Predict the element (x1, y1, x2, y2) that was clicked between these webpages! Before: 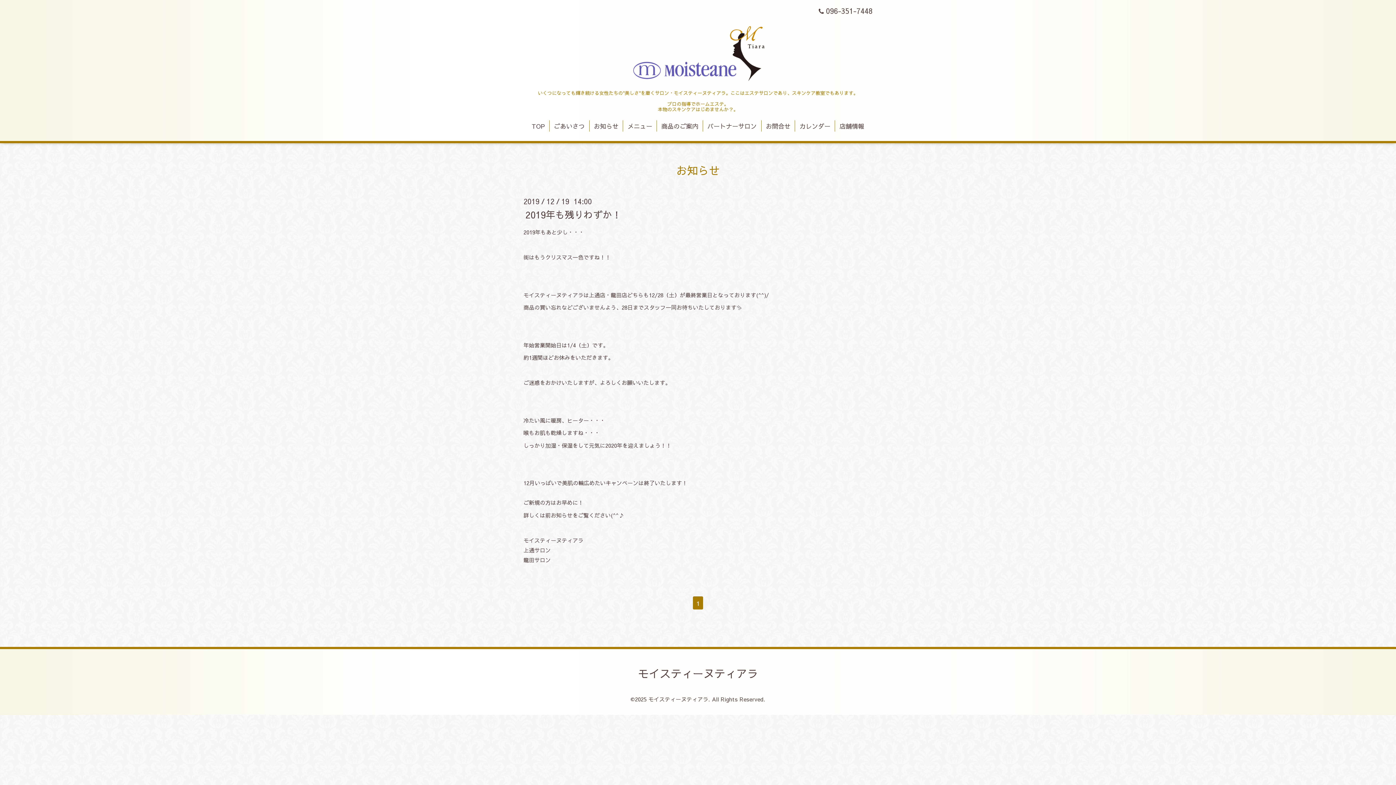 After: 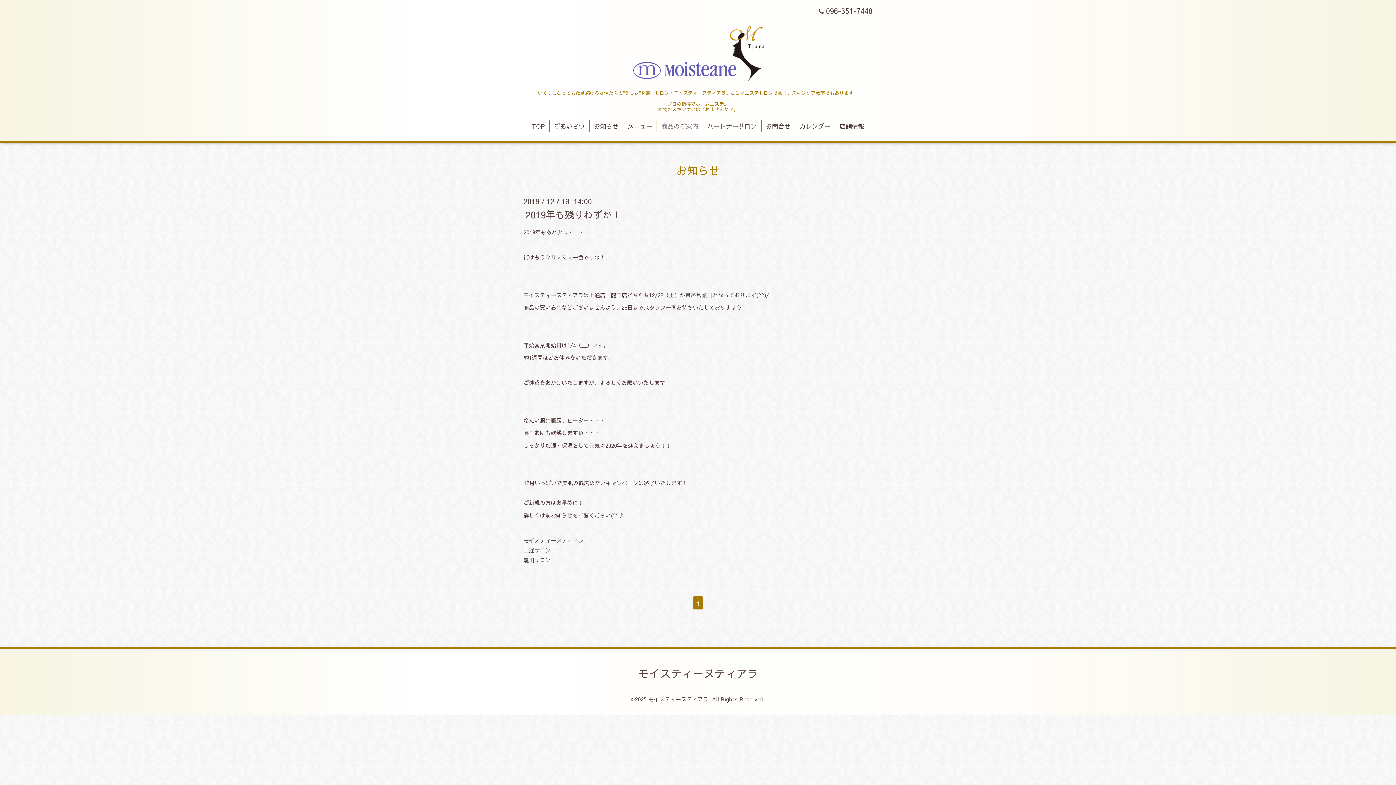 Action: bbox: (657, 120, 702, 131) label: 商品のご案内